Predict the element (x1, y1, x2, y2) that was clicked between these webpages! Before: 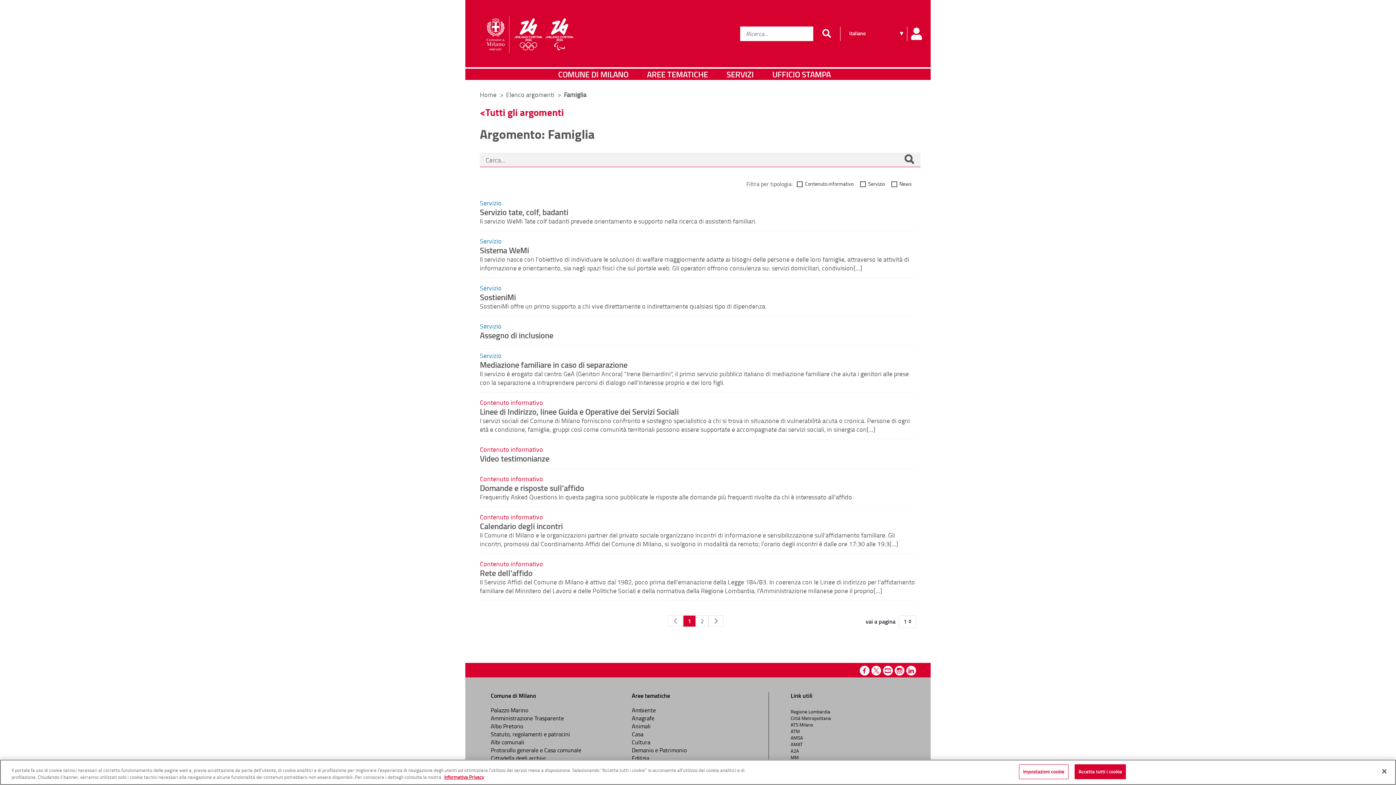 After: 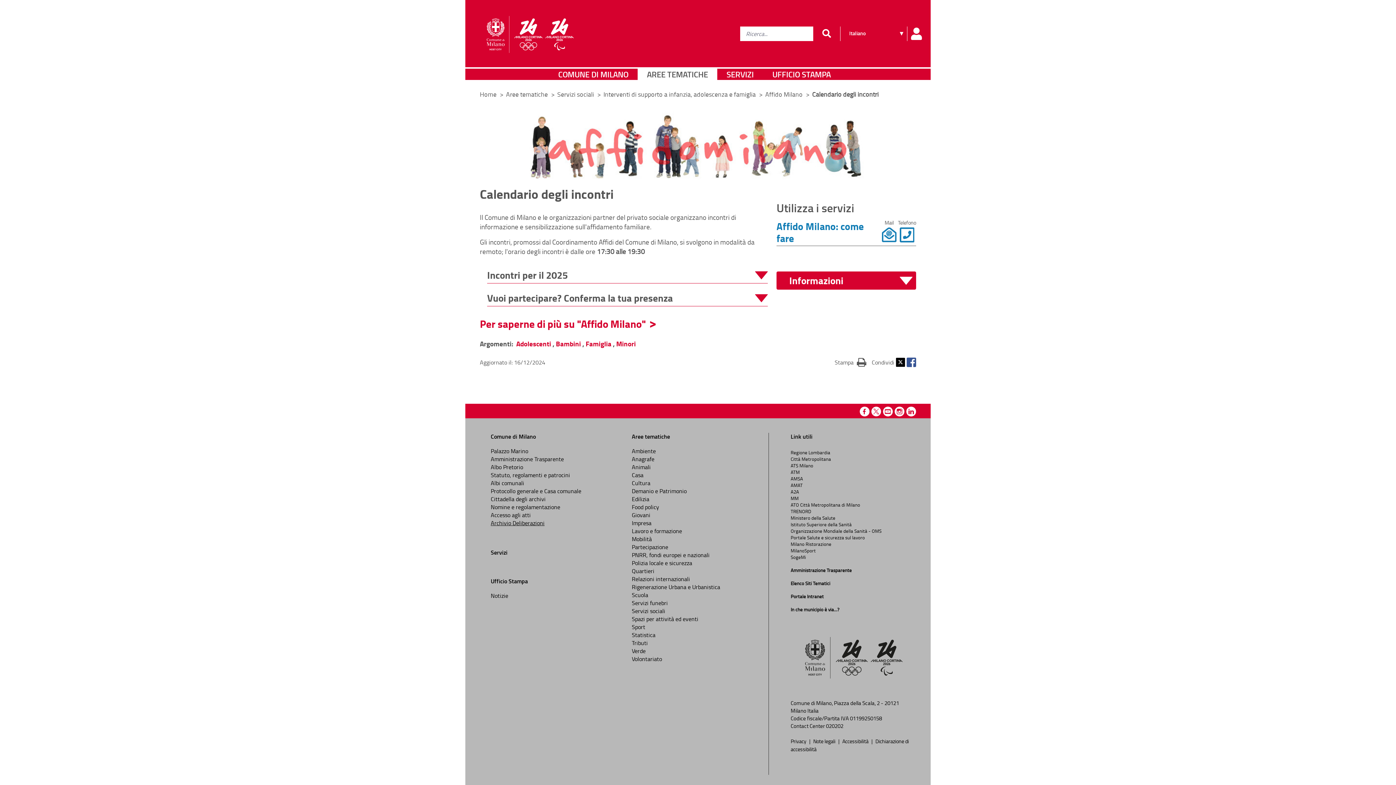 Action: bbox: (480, 520, 562, 531) label: Calendario degli incontri